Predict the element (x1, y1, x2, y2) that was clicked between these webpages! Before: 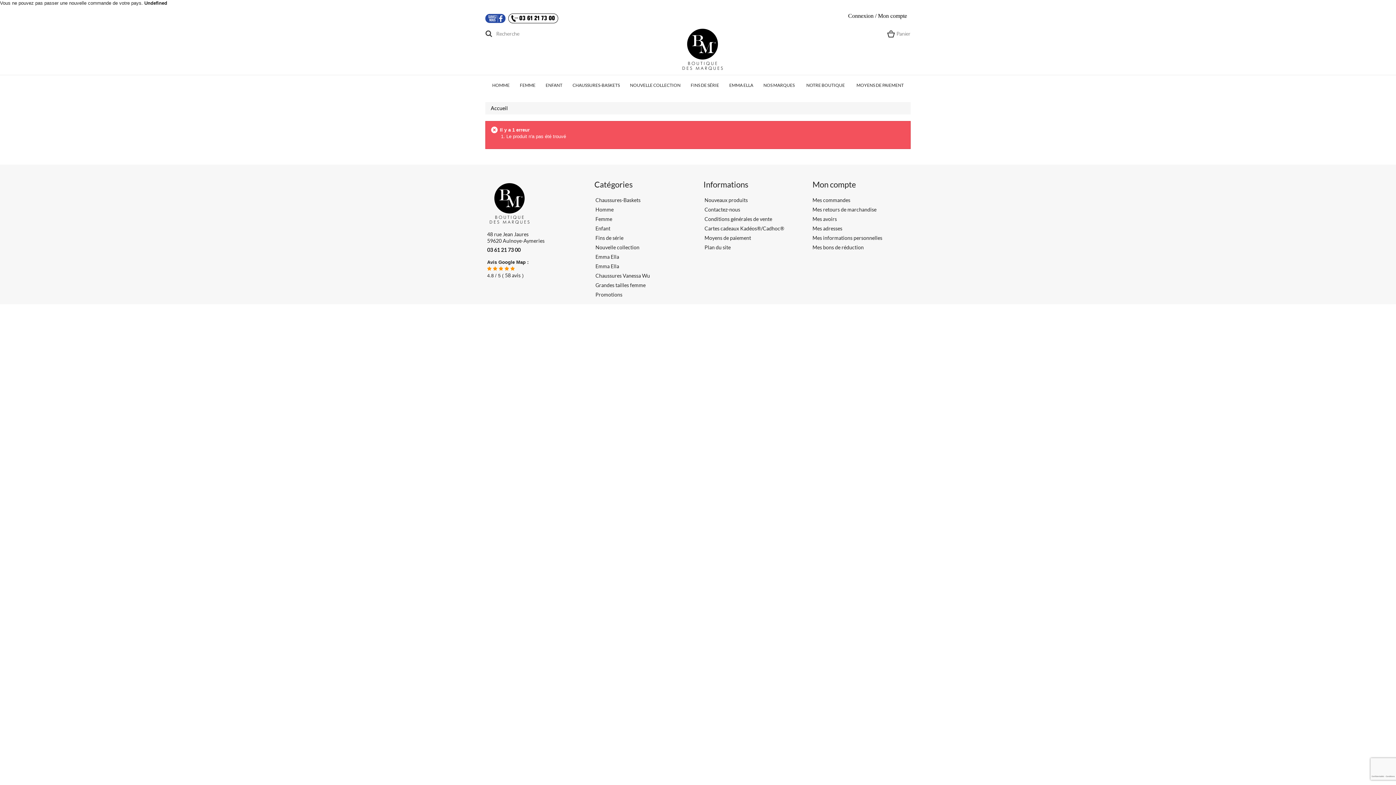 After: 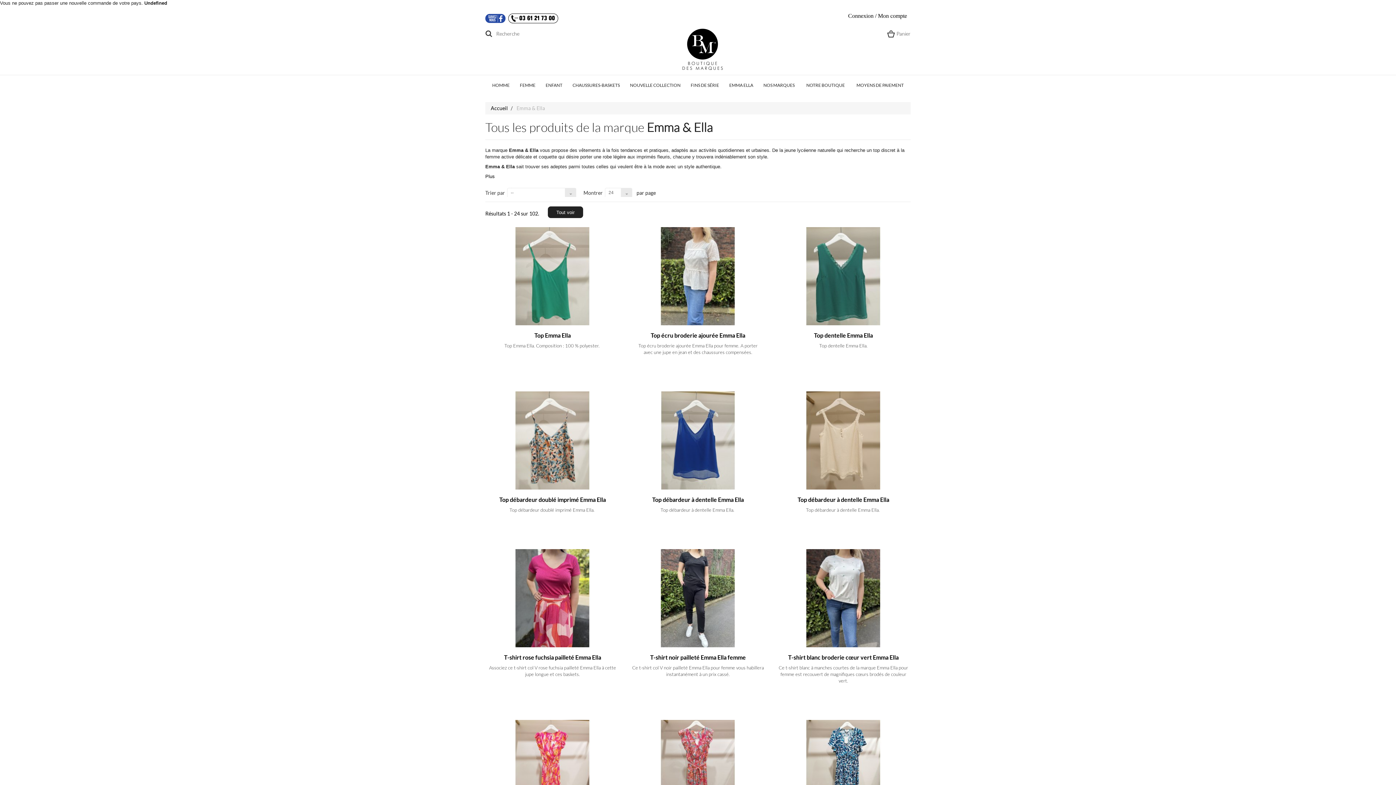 Action: label: Emma Ella bbox: (594, 263, 619, 269)